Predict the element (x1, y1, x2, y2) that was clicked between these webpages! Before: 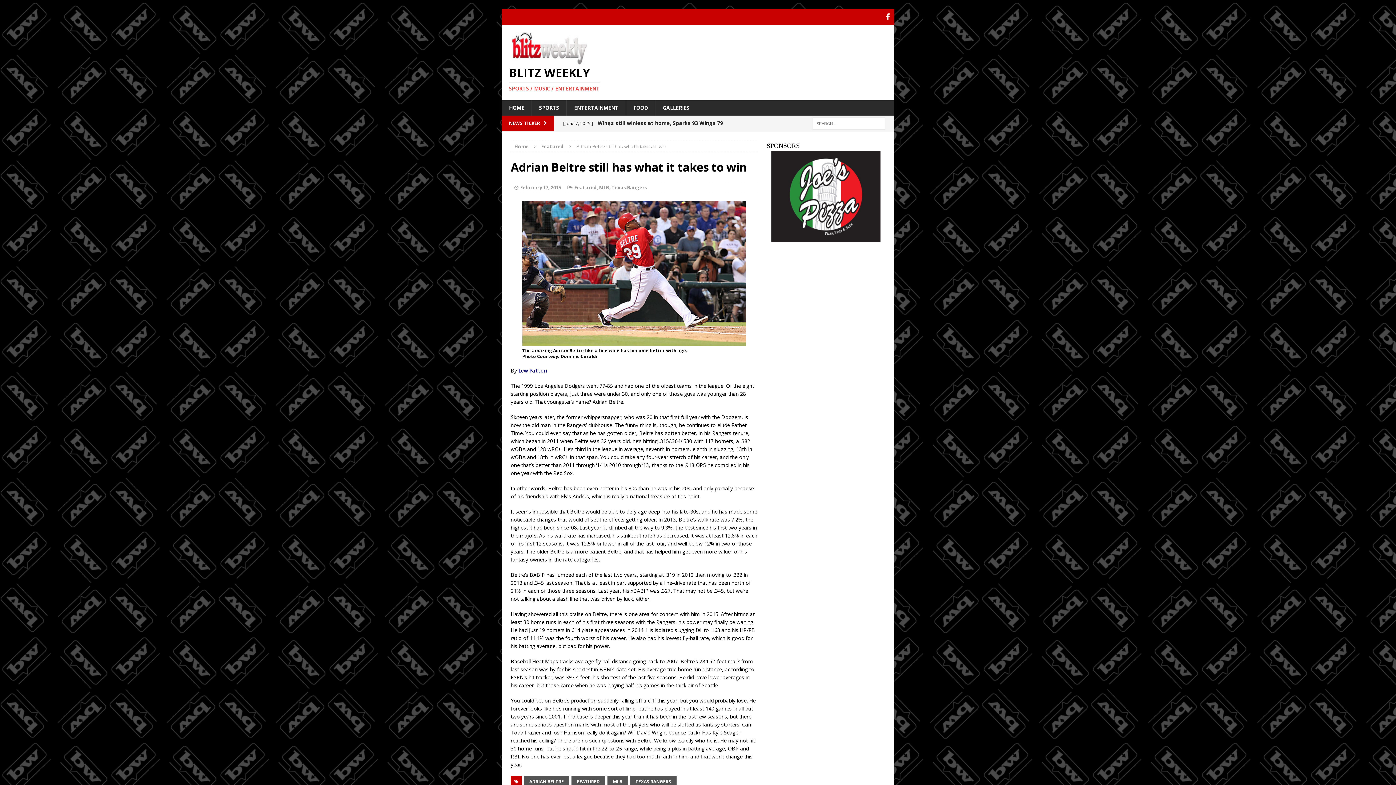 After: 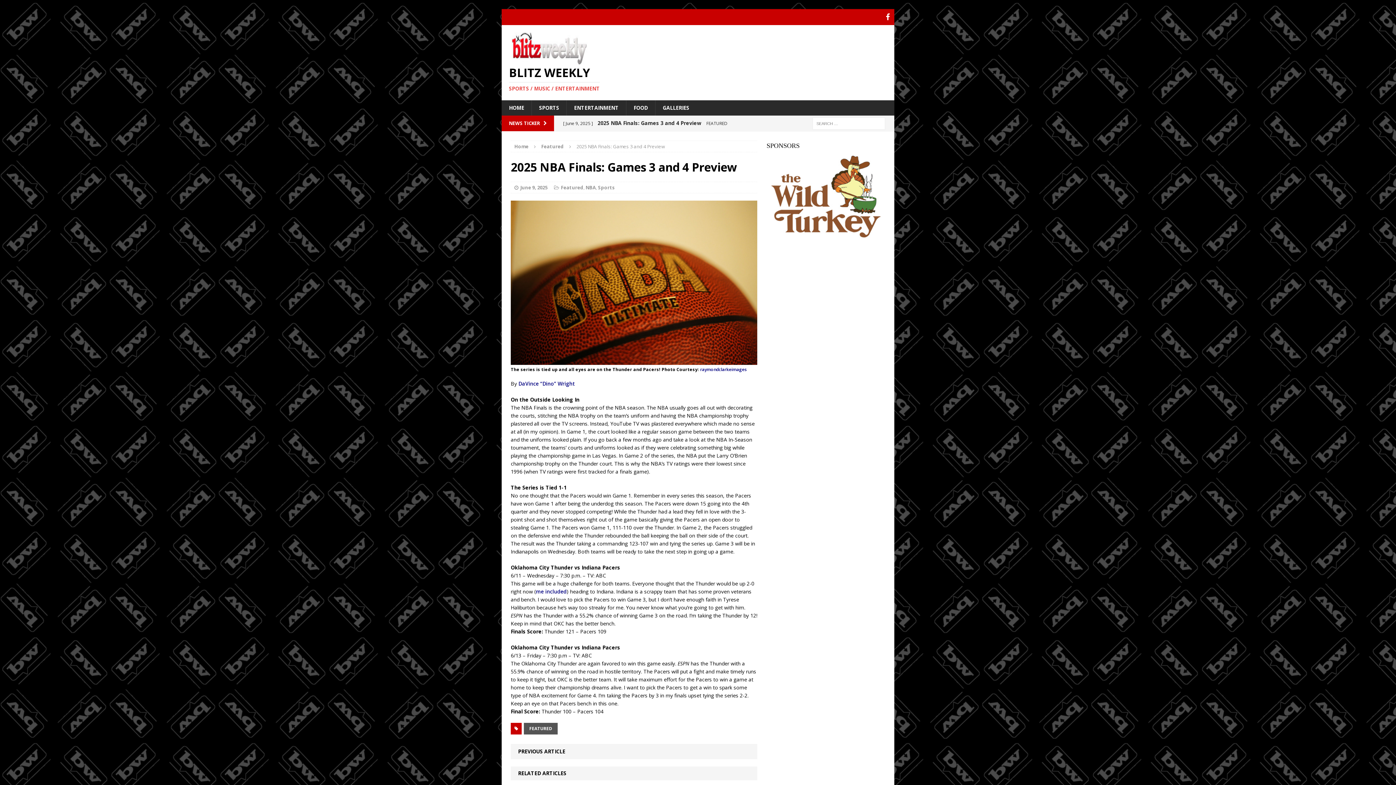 Action: label: [ June 9, 2025 ] 2025 NBA Finals: Games 3 and 4 Preview FEATURED bbox: (563, 115, 751, 130)